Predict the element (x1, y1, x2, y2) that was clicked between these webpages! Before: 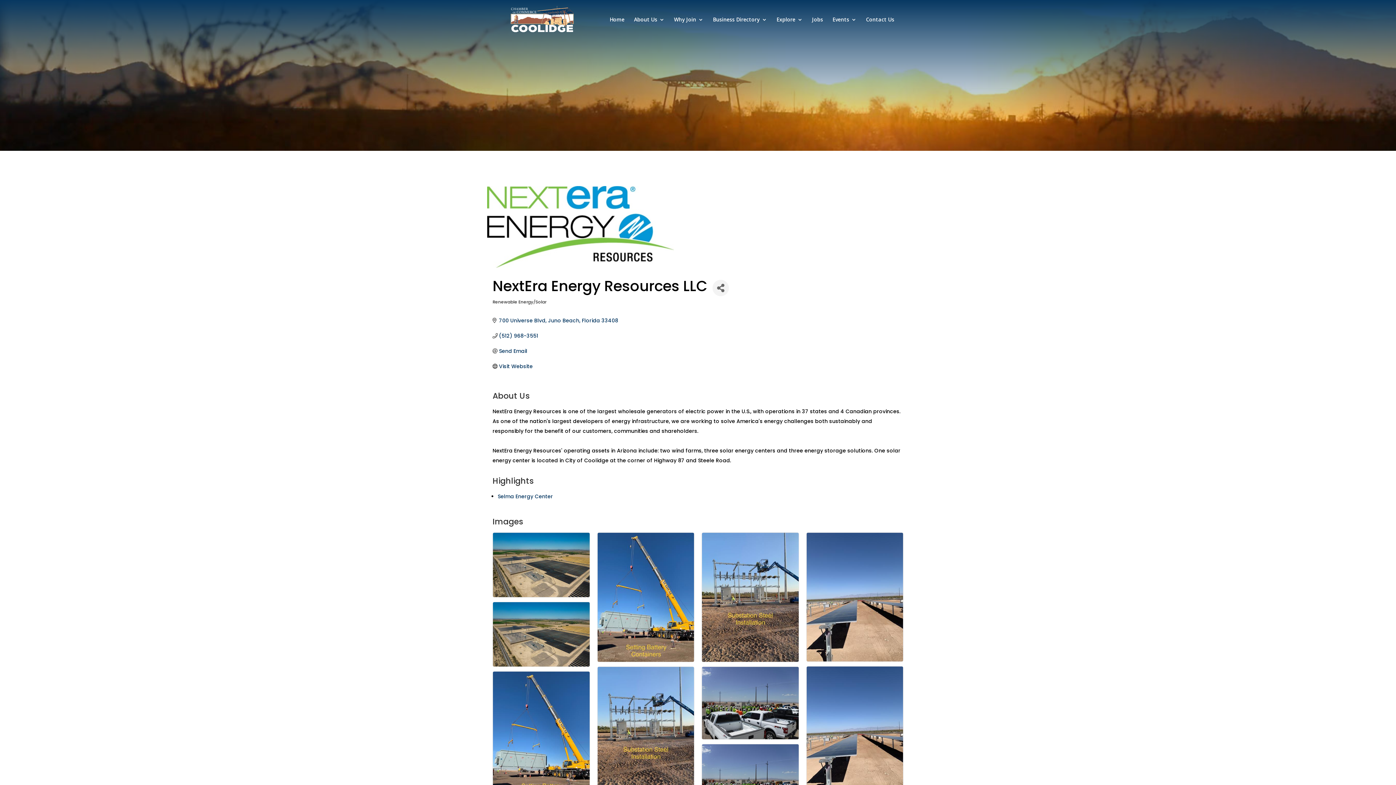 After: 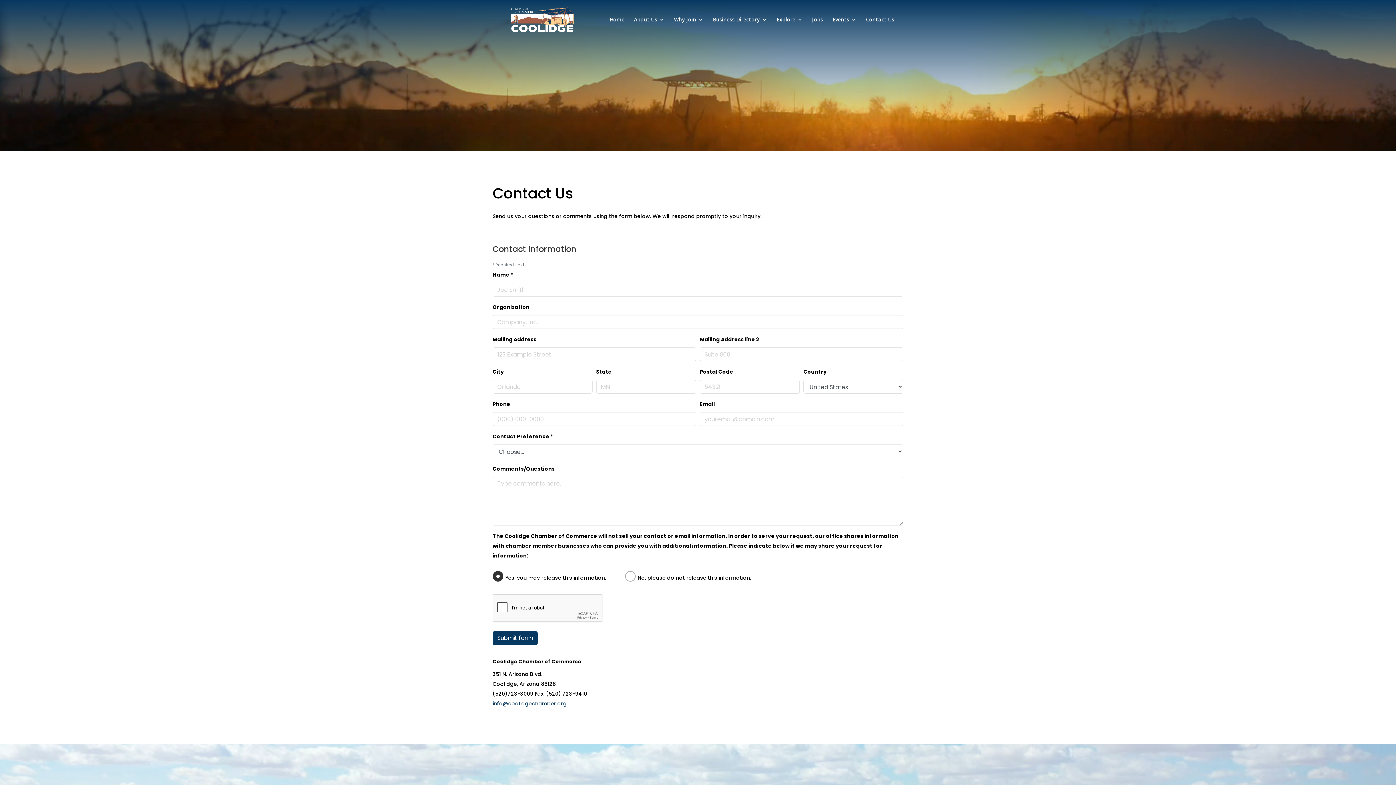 Action: bbox: (866, 17, 894, 39) label: Contact Us